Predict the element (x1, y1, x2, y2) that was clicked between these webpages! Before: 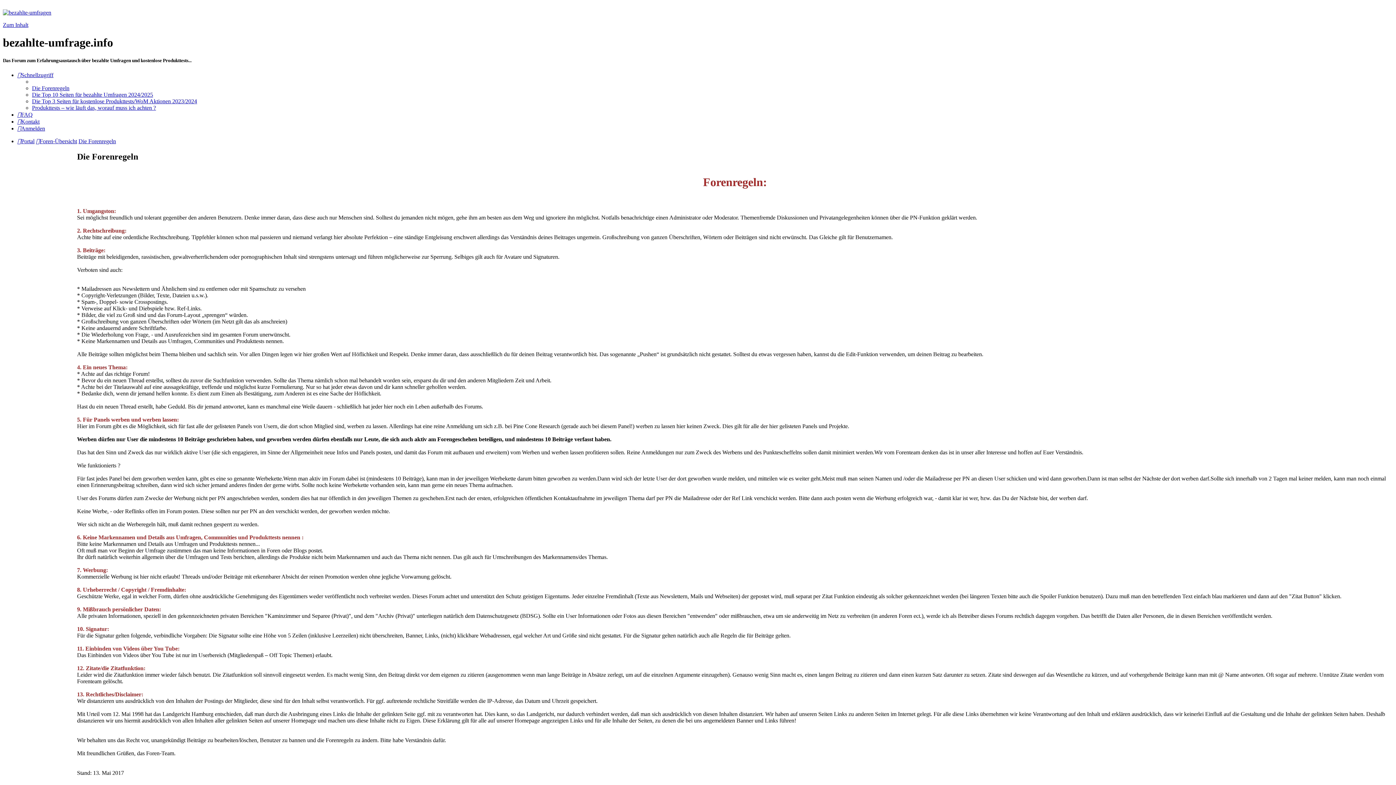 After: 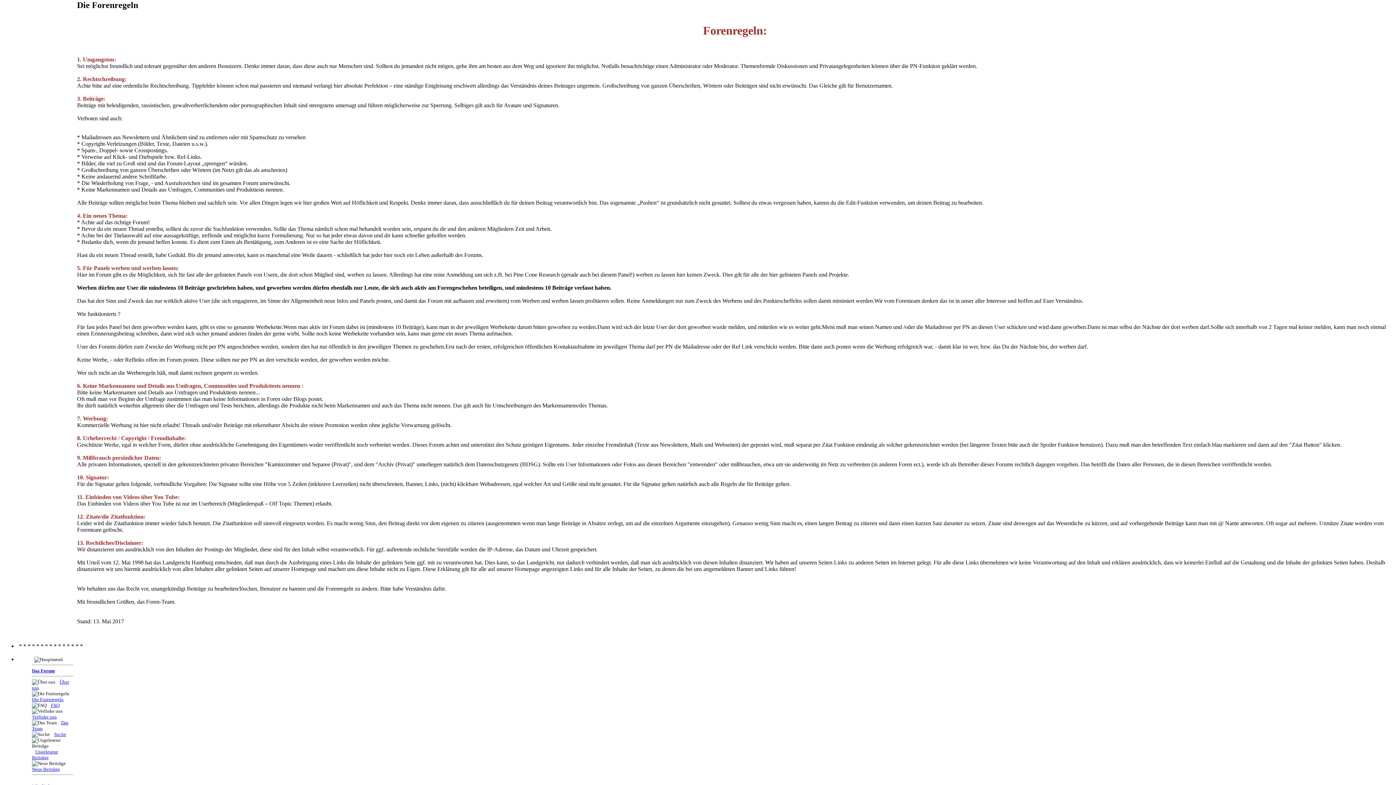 Action: bbox: (2, 21, 28, 28) label: Zum Inhalt